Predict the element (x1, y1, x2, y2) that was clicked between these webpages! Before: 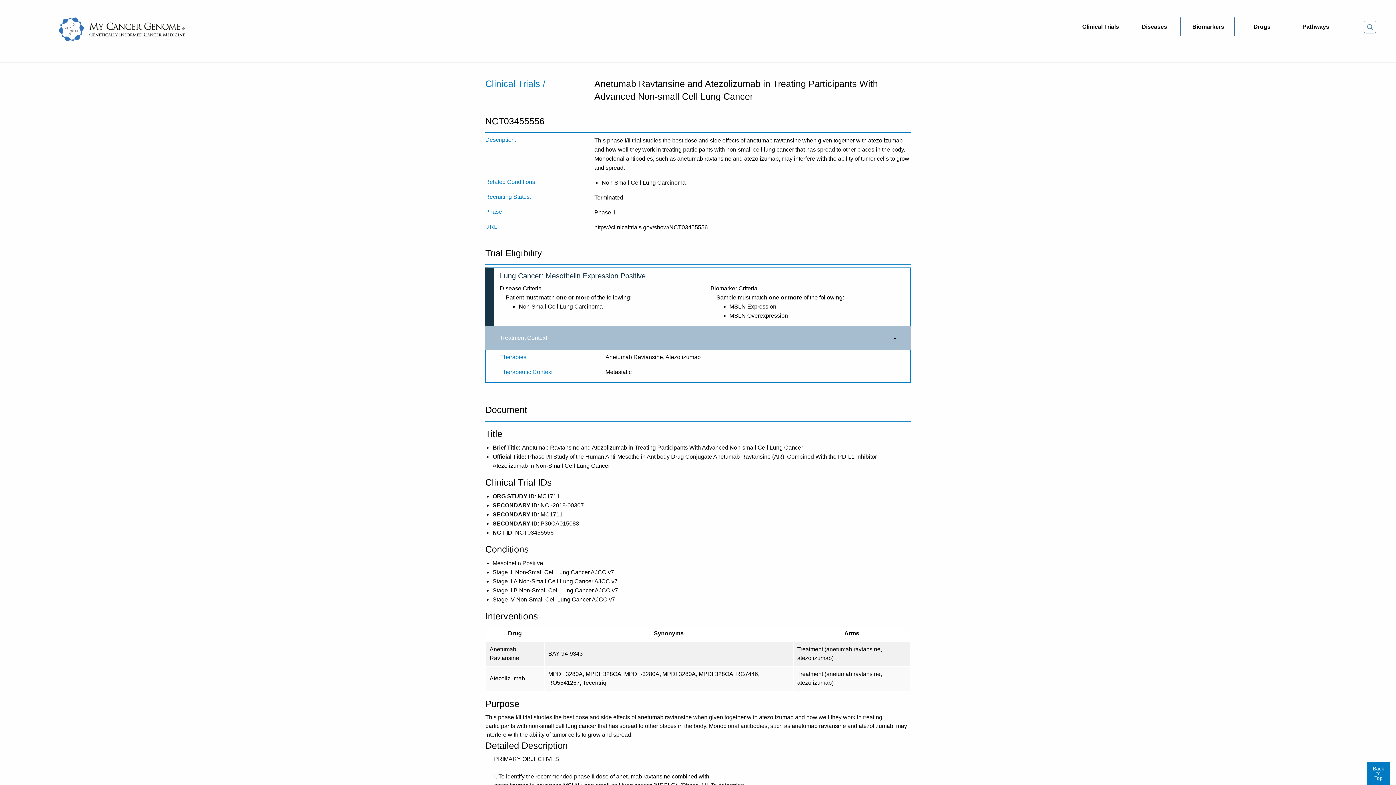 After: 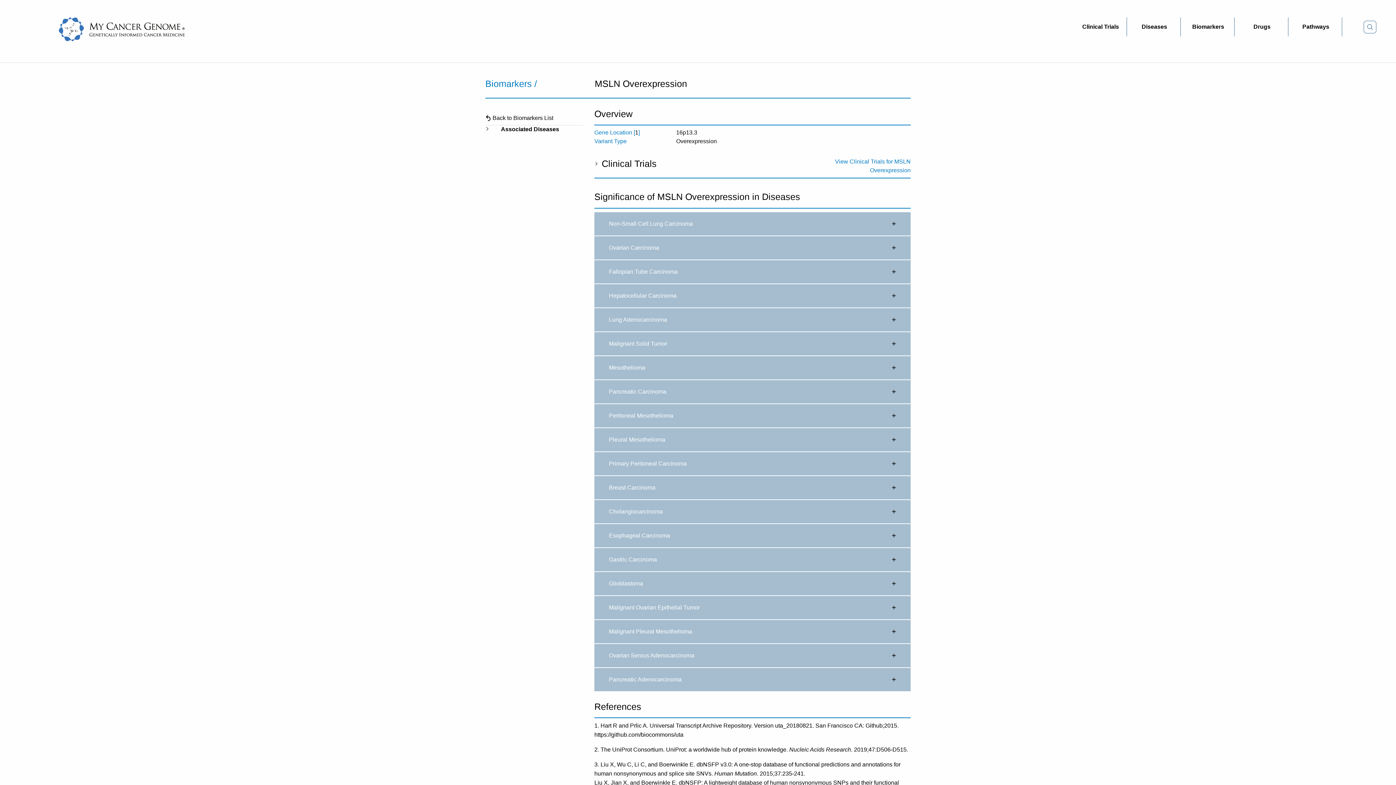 Action: bbox: (729, 312, 788, 318) label: MSLN Overexpression